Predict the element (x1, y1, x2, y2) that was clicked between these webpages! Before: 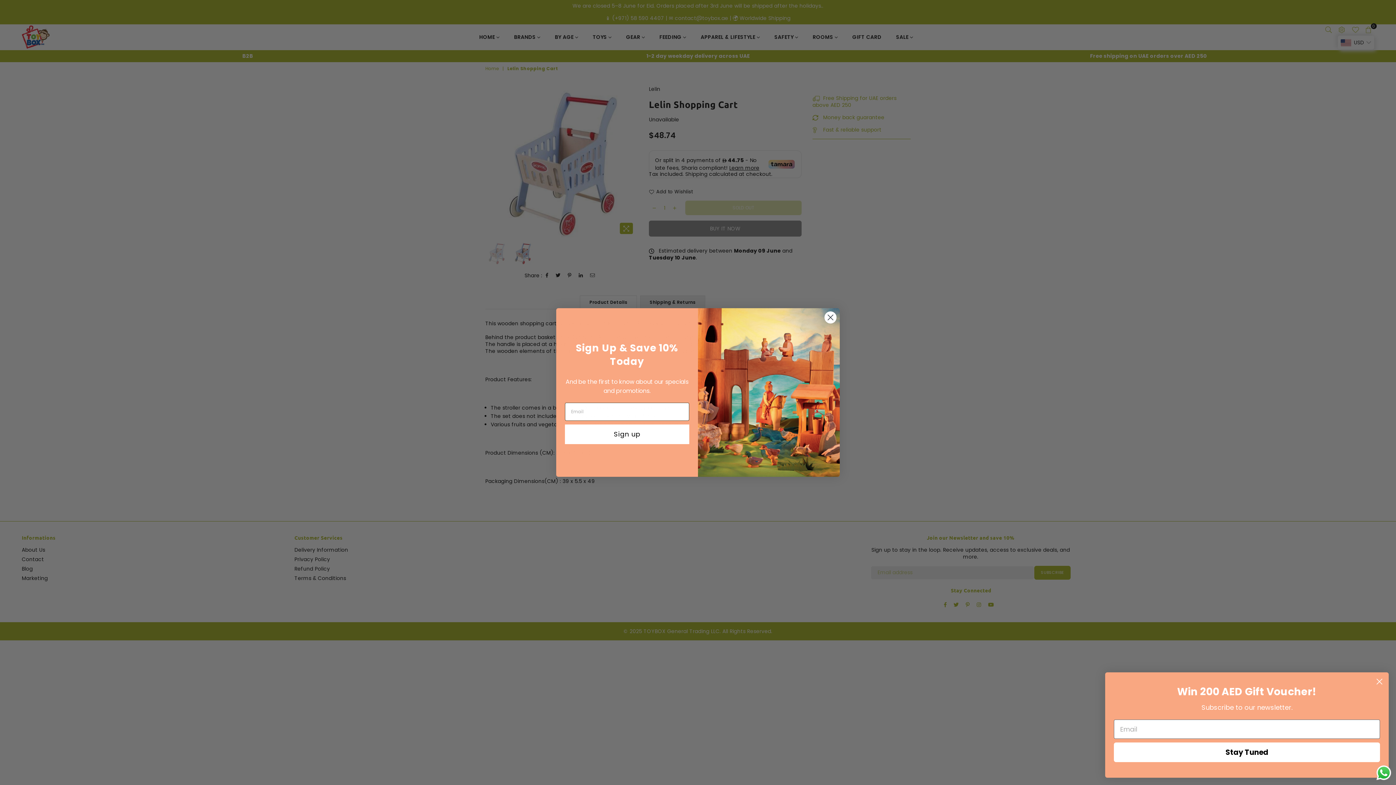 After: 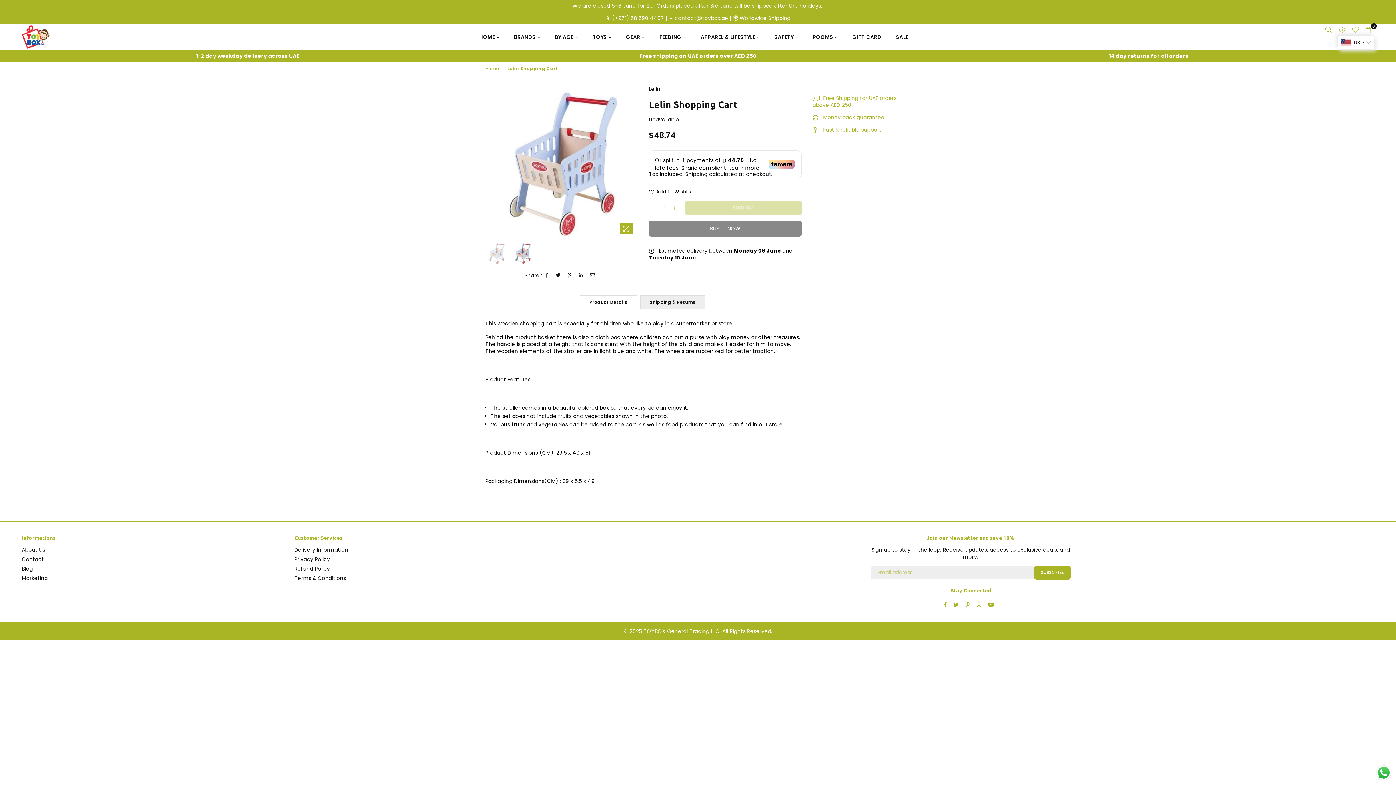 Action: label: Close dialog bbox: (1373, 675, 1386, 688)